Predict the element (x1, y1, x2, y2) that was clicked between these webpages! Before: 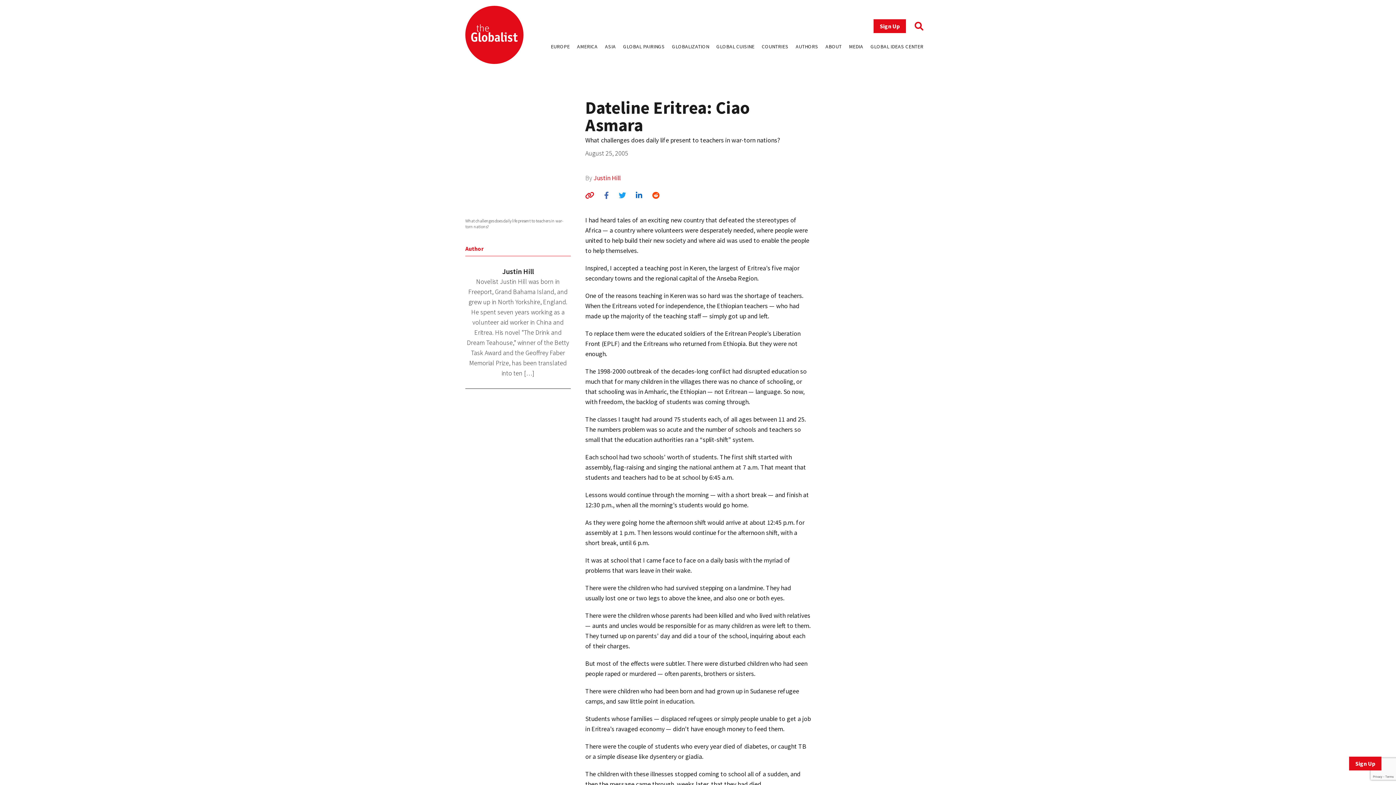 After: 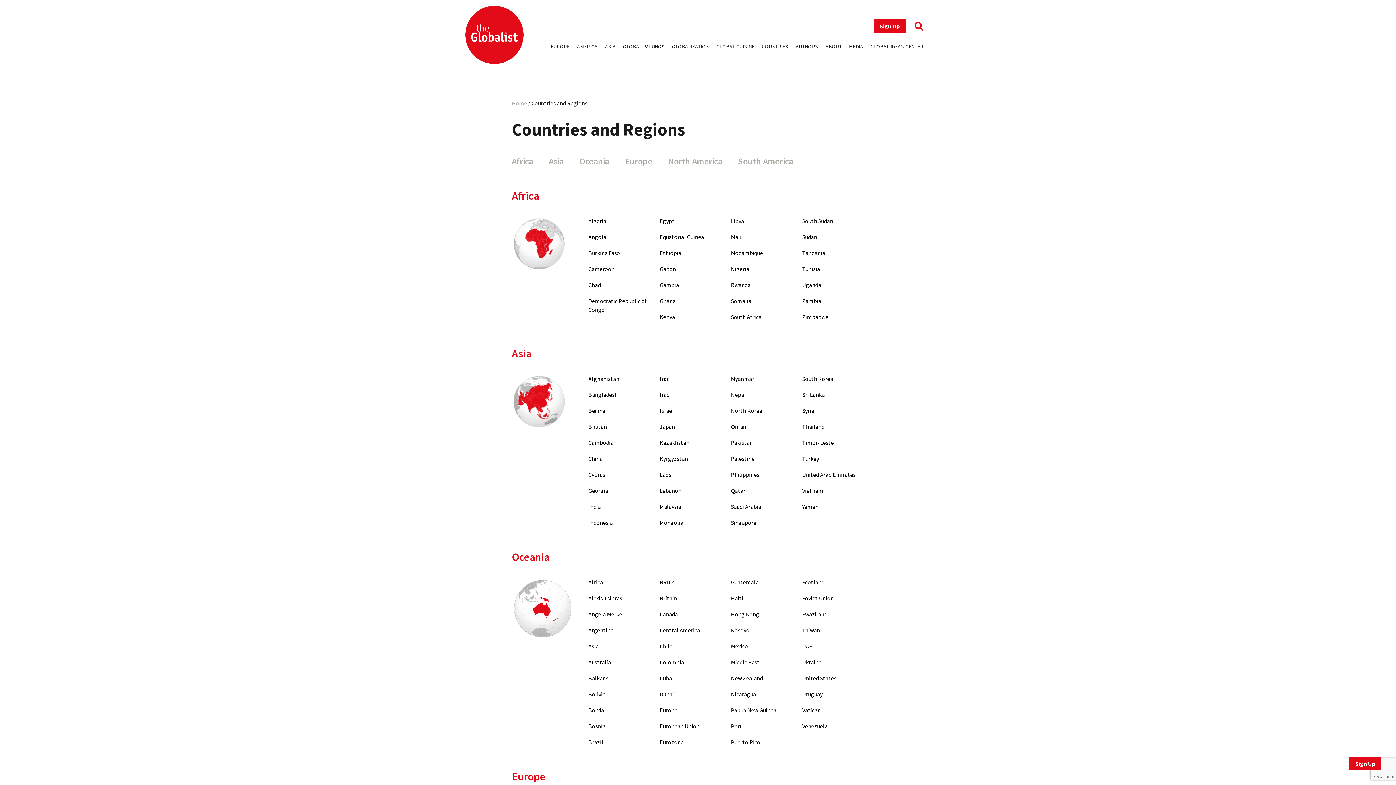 Action: bbox: (761, 43, 788, 49) label: COUNTRIES